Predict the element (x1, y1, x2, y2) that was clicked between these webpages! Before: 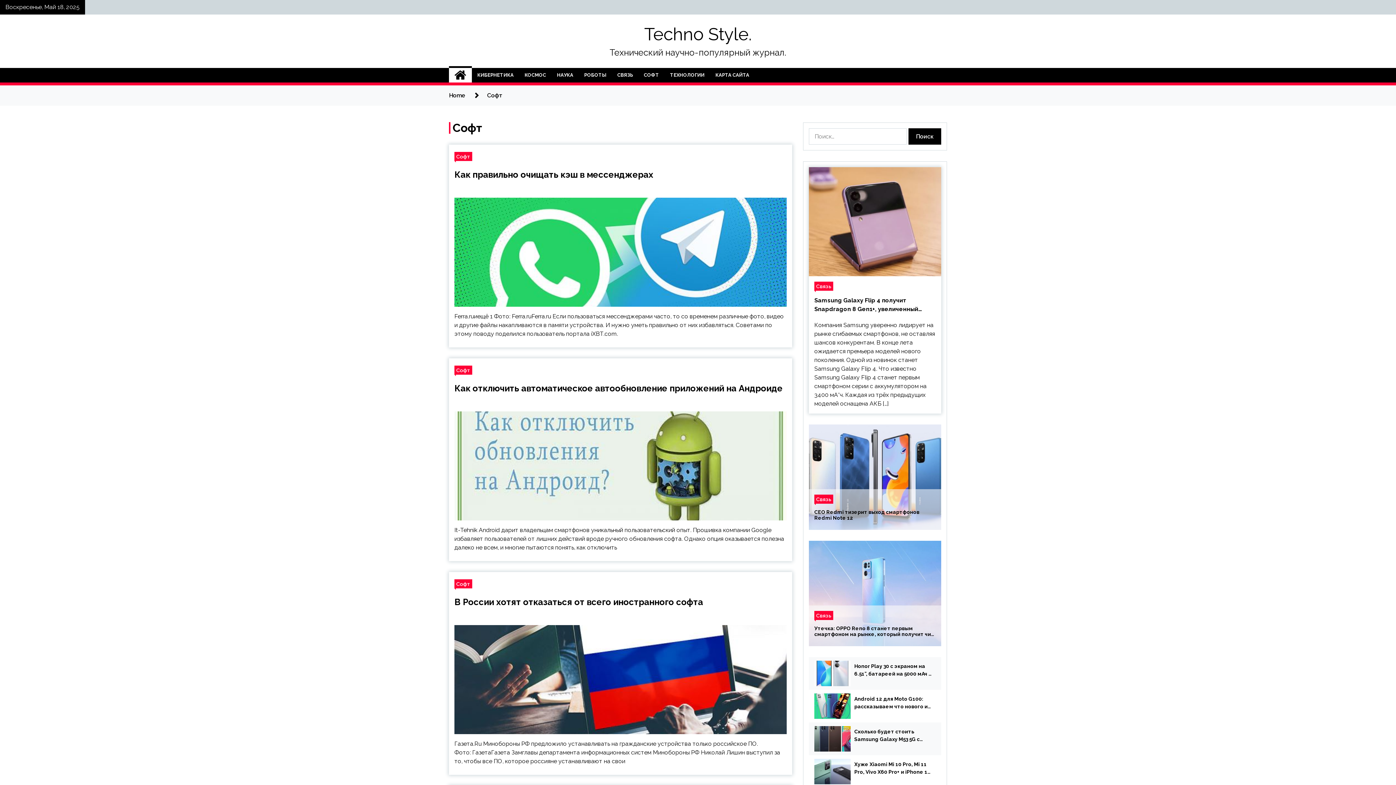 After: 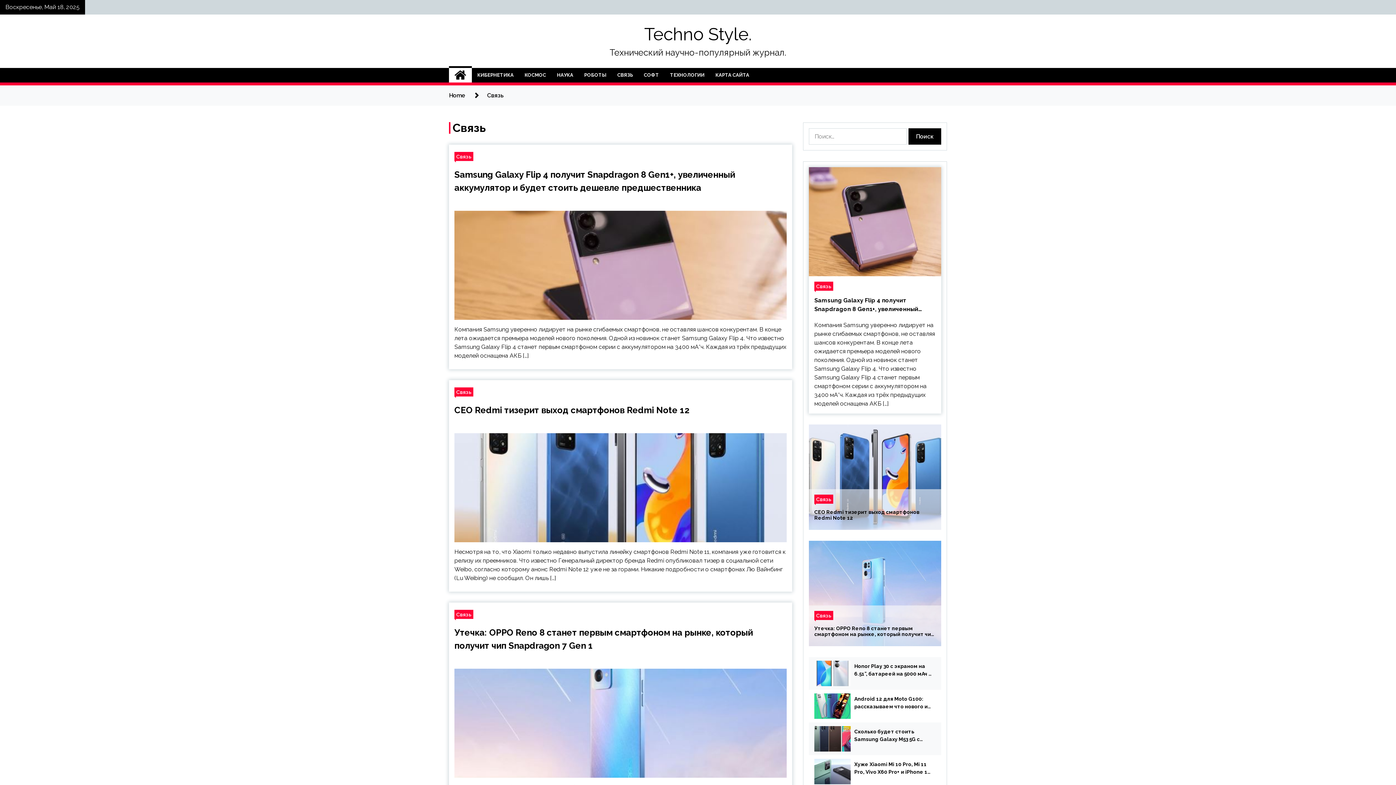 Action: bbox: (814, 494, 833, 504) label: Связь